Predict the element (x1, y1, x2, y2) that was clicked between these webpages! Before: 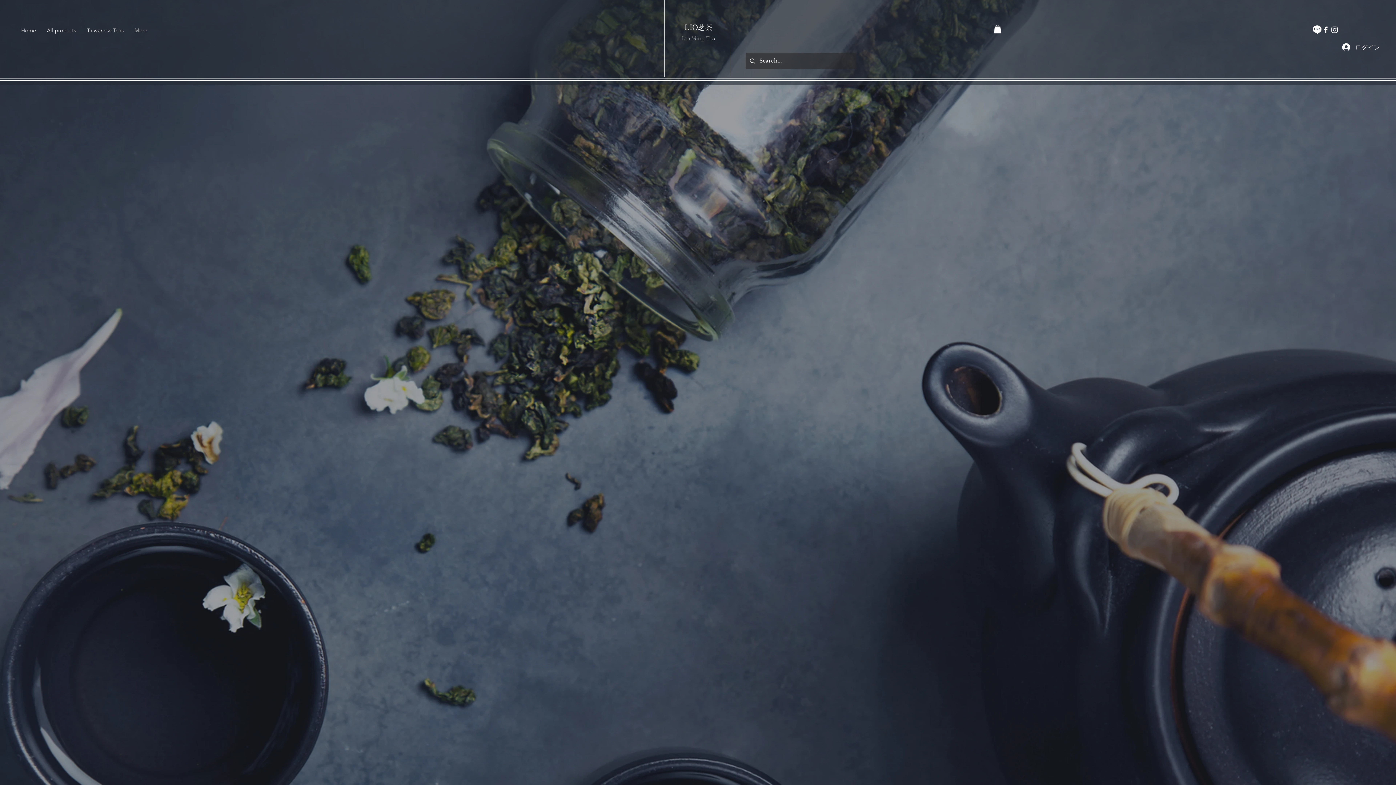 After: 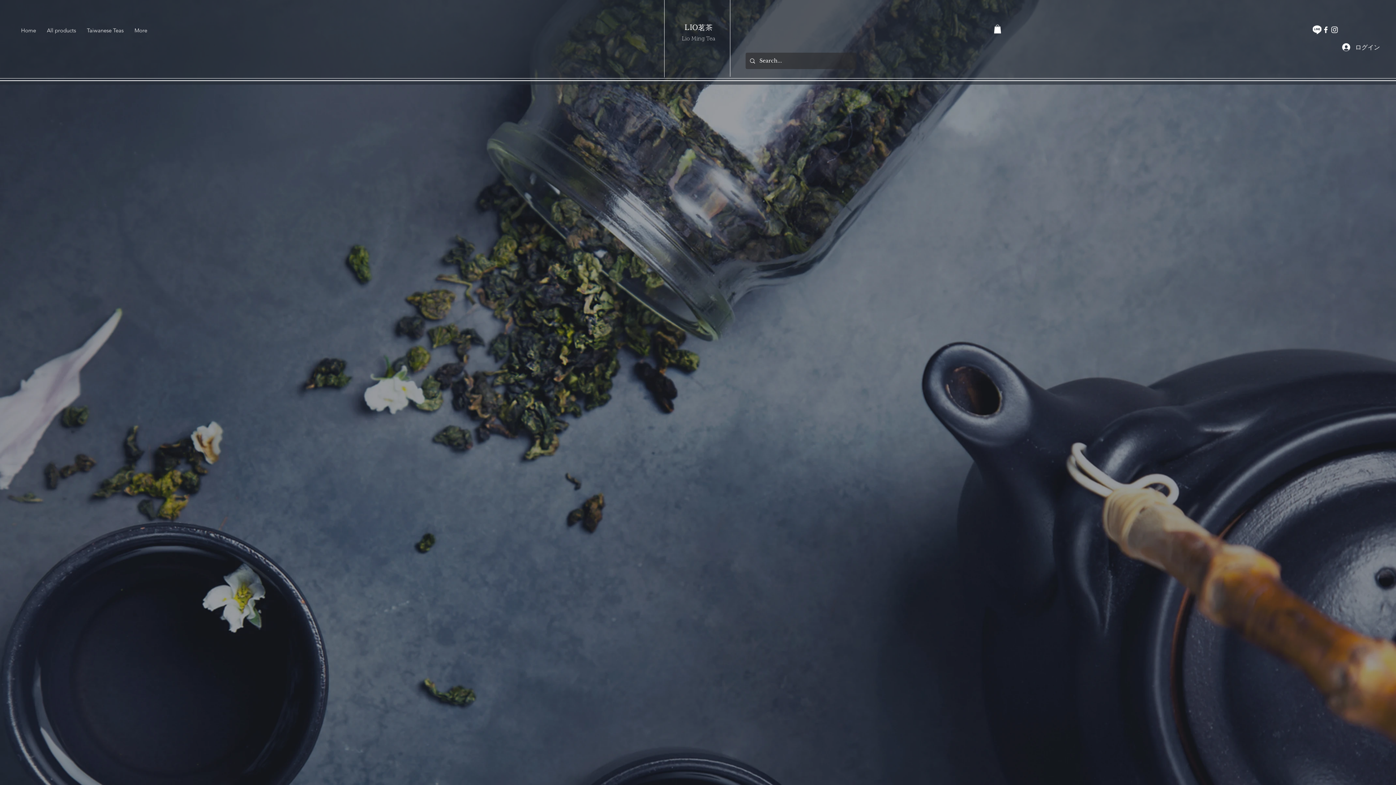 Action: bbox: (1330, 25, 1339, 34)